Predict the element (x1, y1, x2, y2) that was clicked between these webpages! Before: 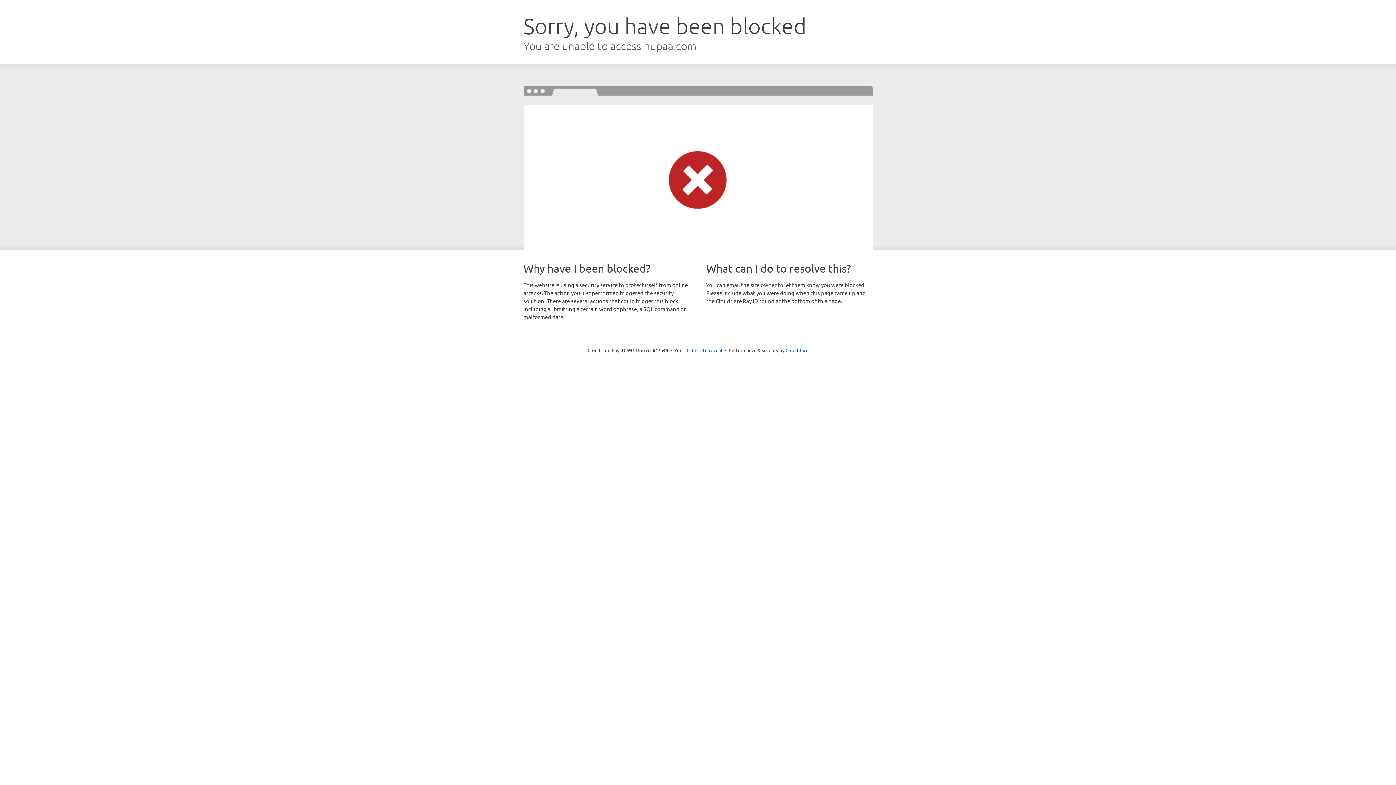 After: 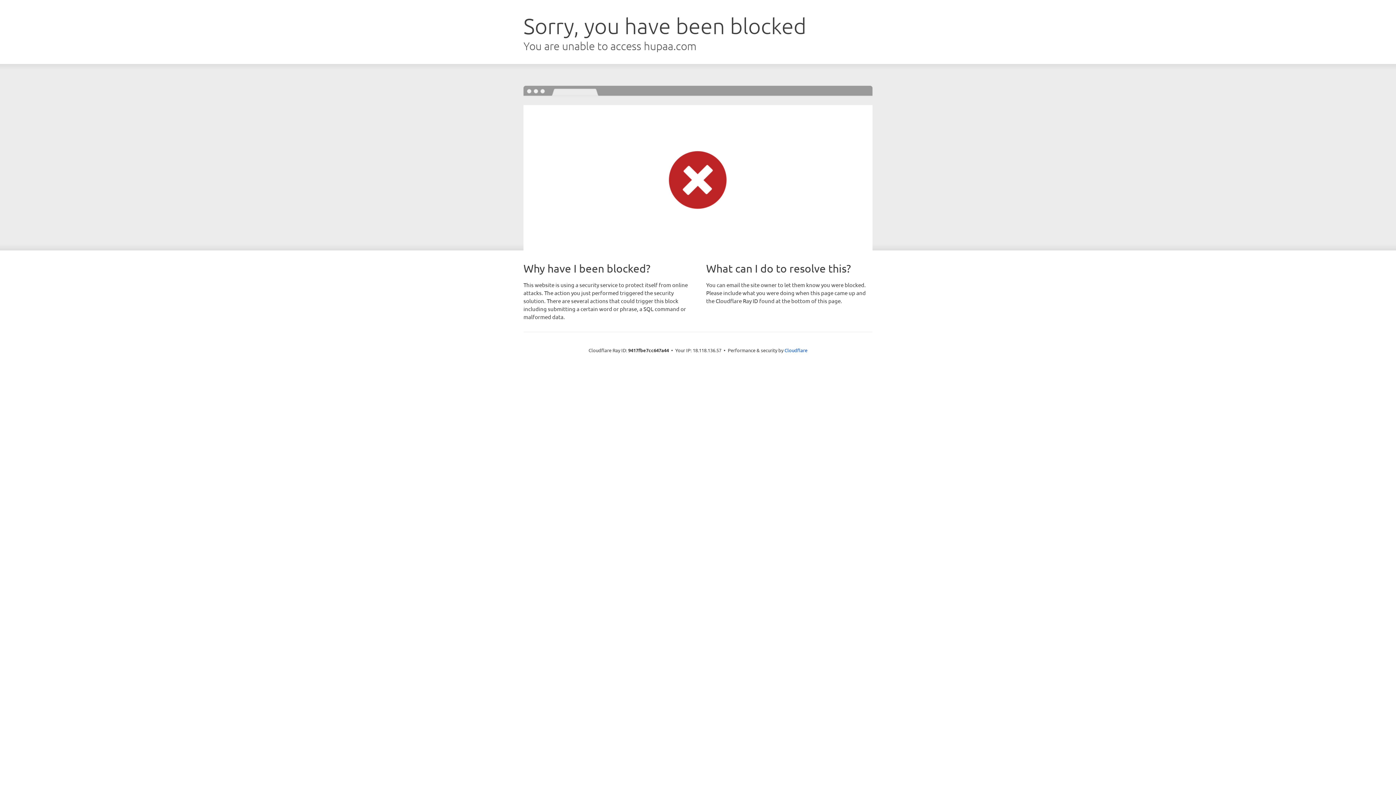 Action: bbox: (692, 346, 722, 353) label: Click to reveal